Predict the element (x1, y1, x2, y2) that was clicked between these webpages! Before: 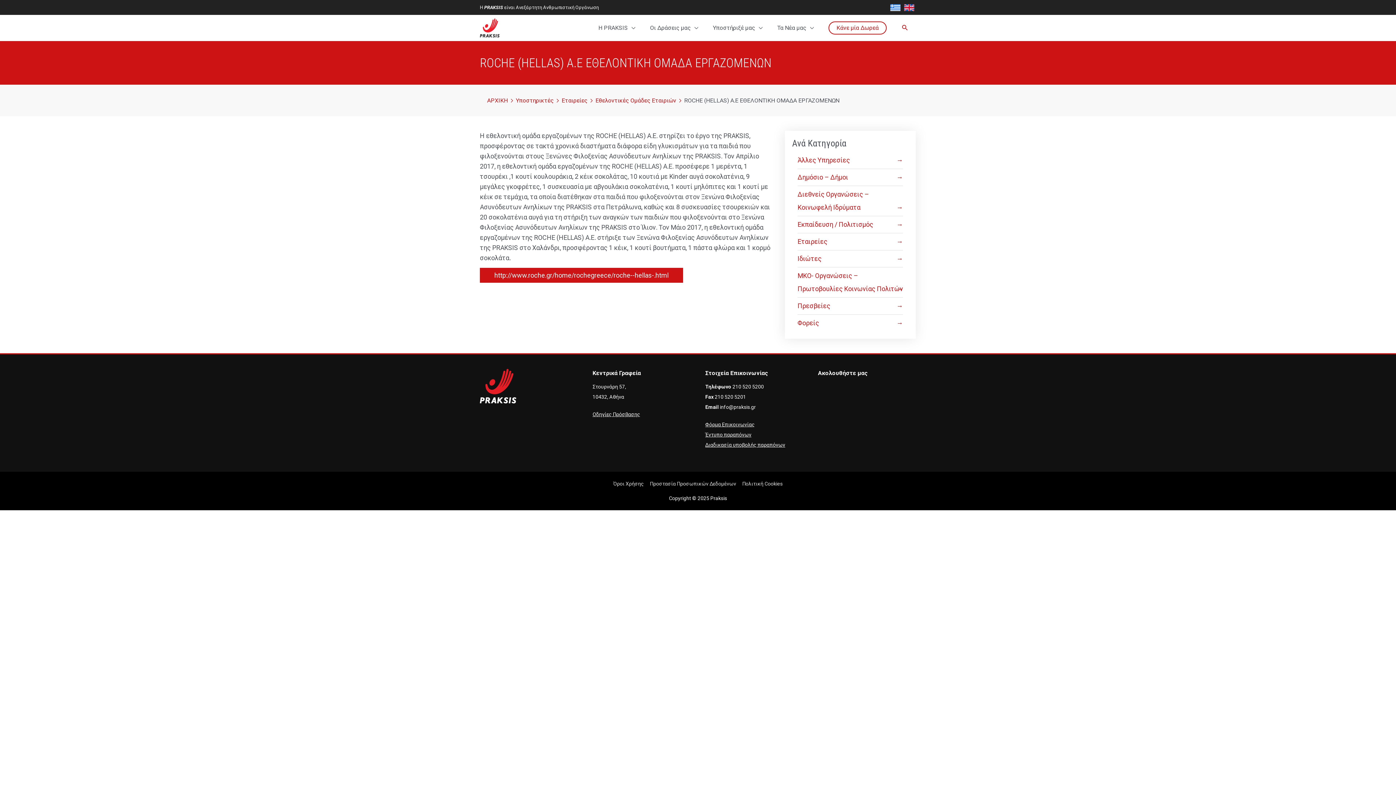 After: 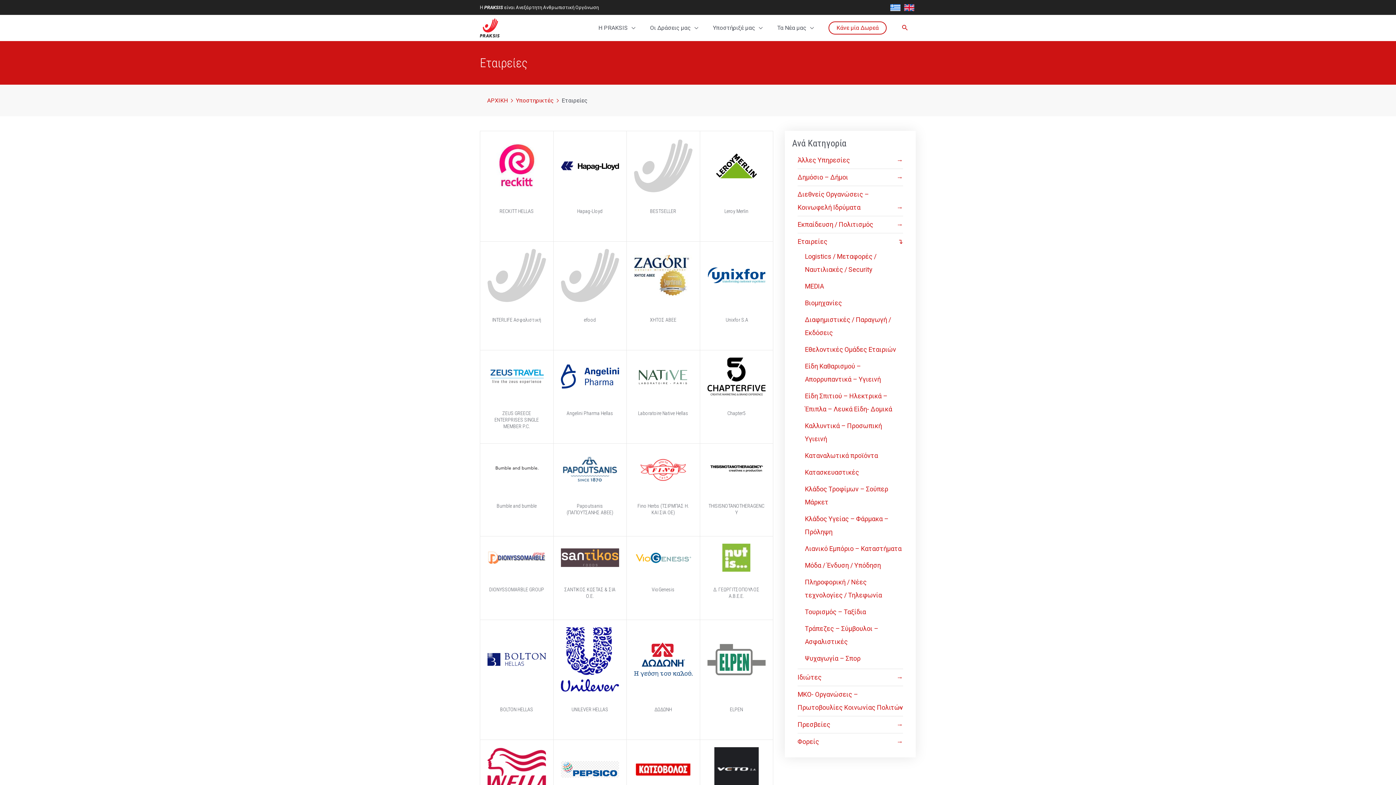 Action: label: Εταιρείες bbox: (797, 235, 903, 248)